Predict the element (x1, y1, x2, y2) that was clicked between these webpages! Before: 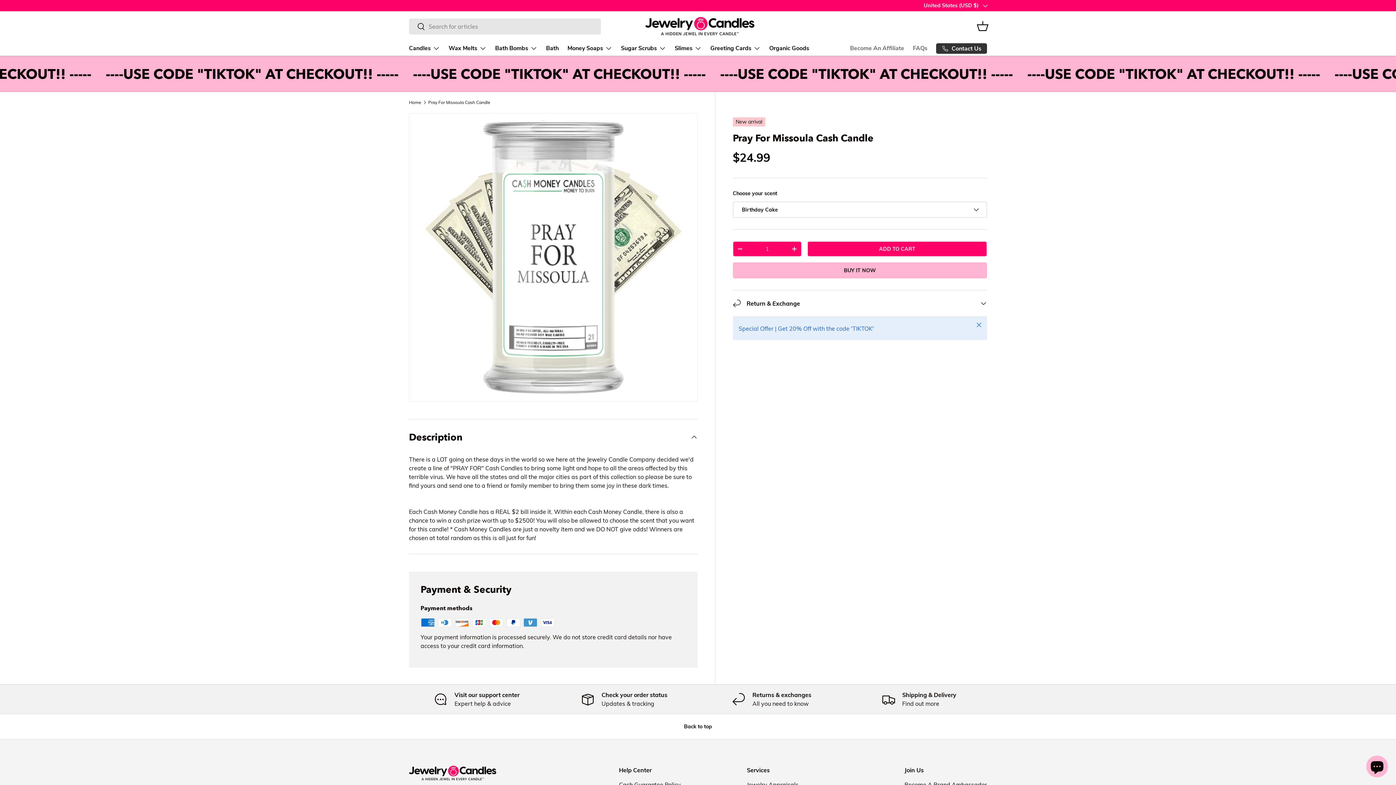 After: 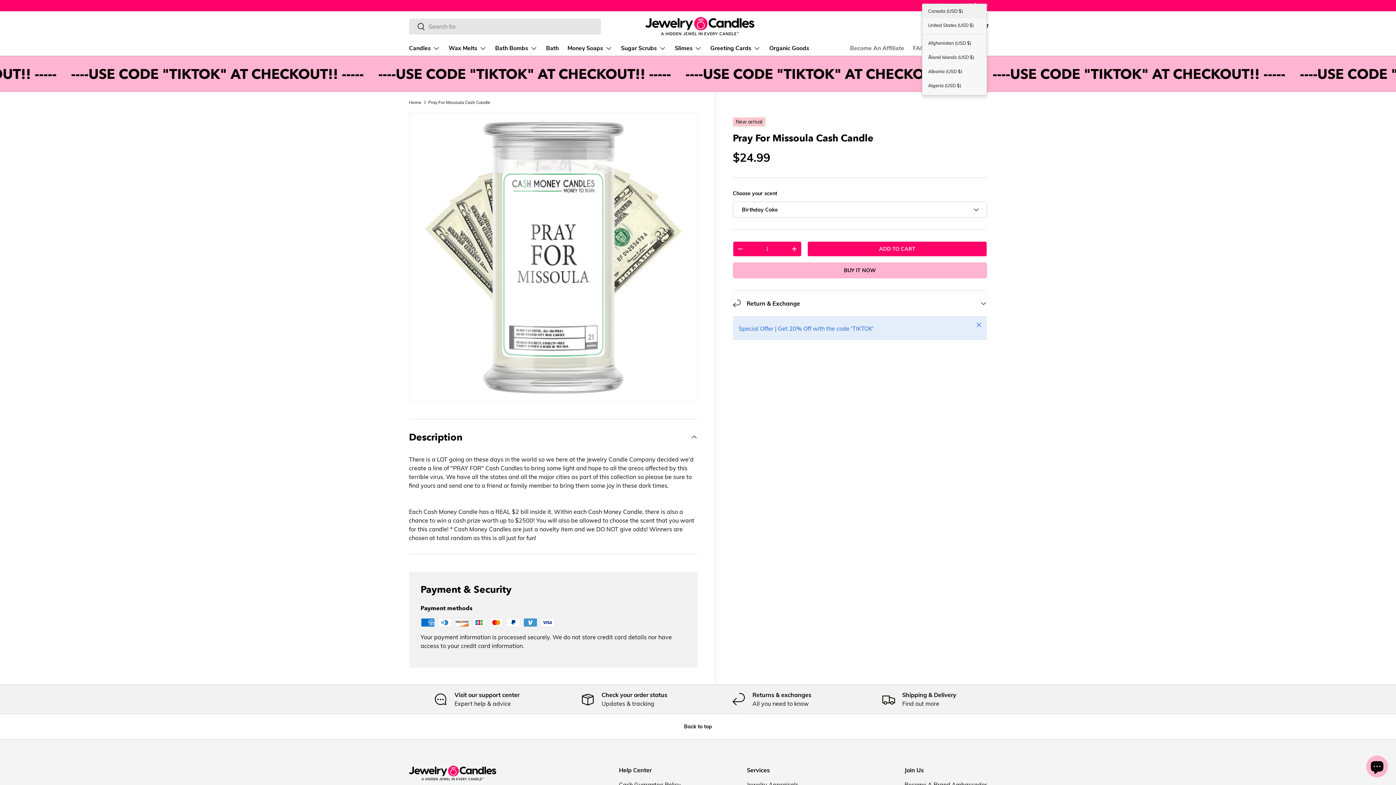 Action: bbox: (924, 1, 987, 9) label: United States (USD $)